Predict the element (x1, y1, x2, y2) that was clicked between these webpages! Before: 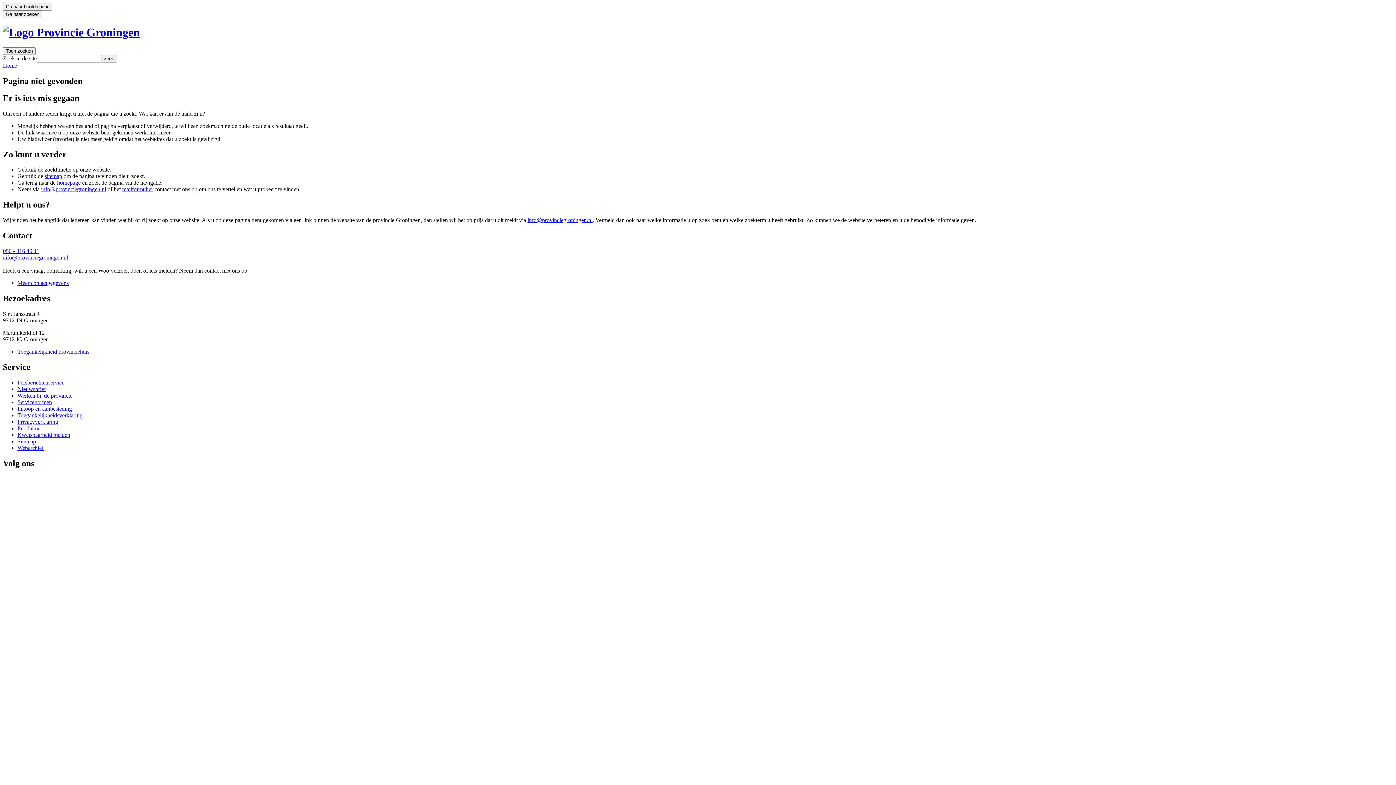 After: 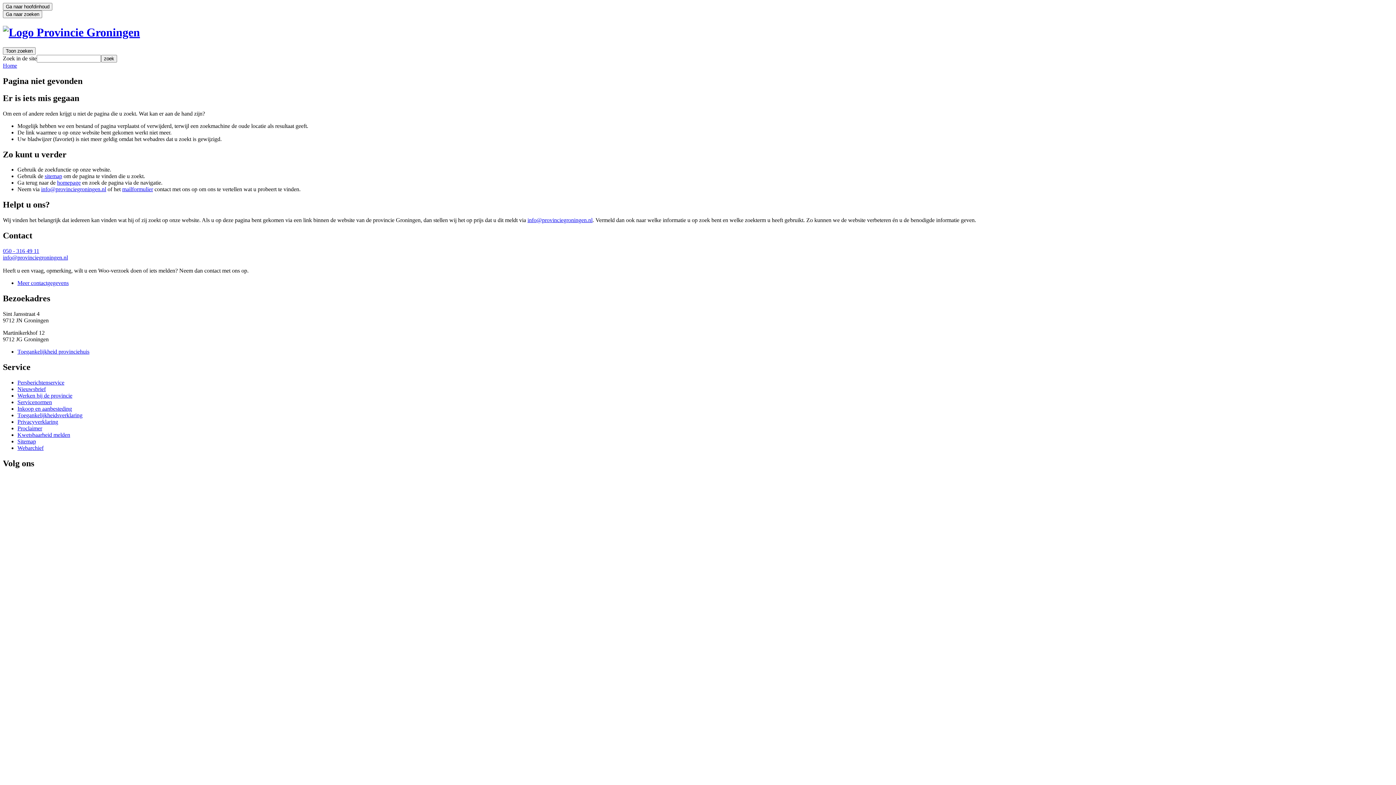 Action: bbox: (2, 254, 68, 260) label: info@provinciegroningen.nl